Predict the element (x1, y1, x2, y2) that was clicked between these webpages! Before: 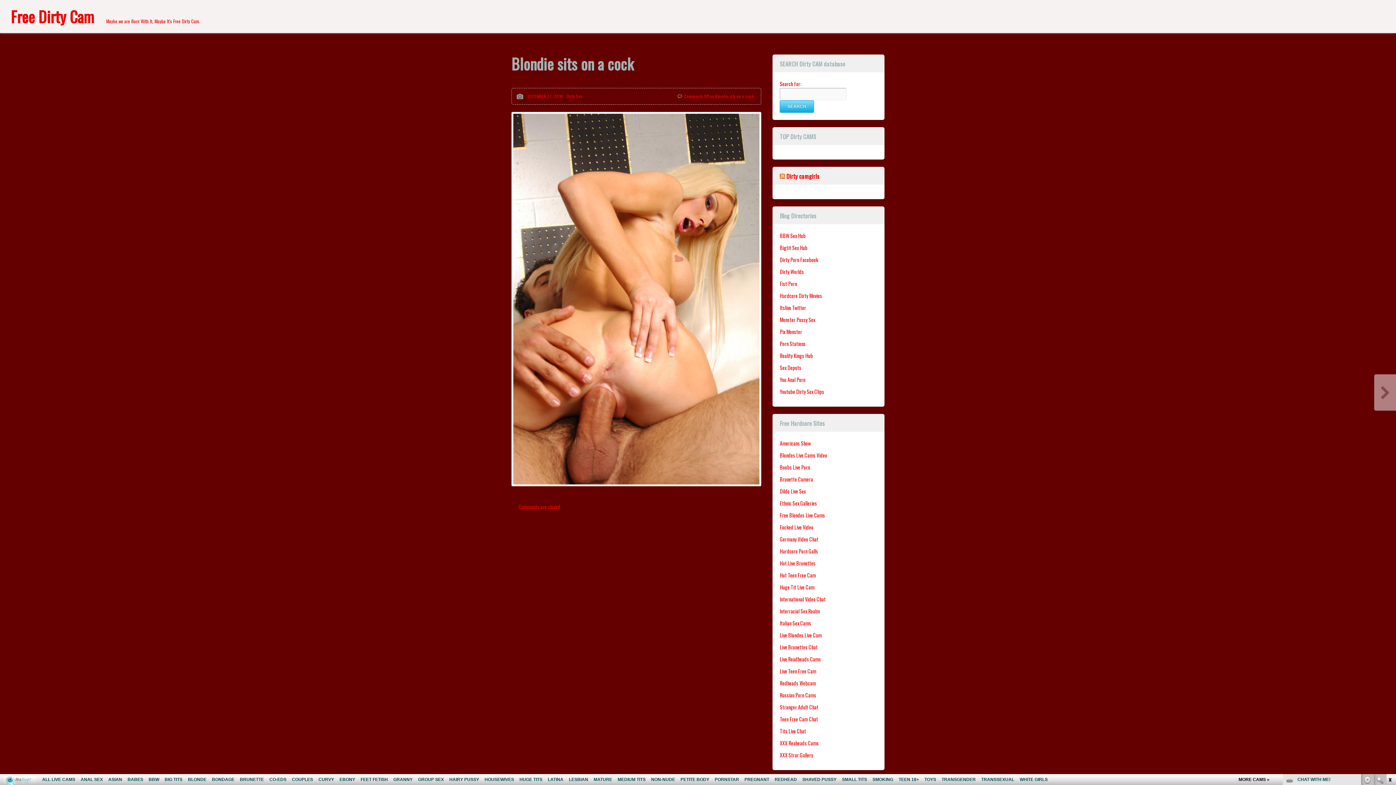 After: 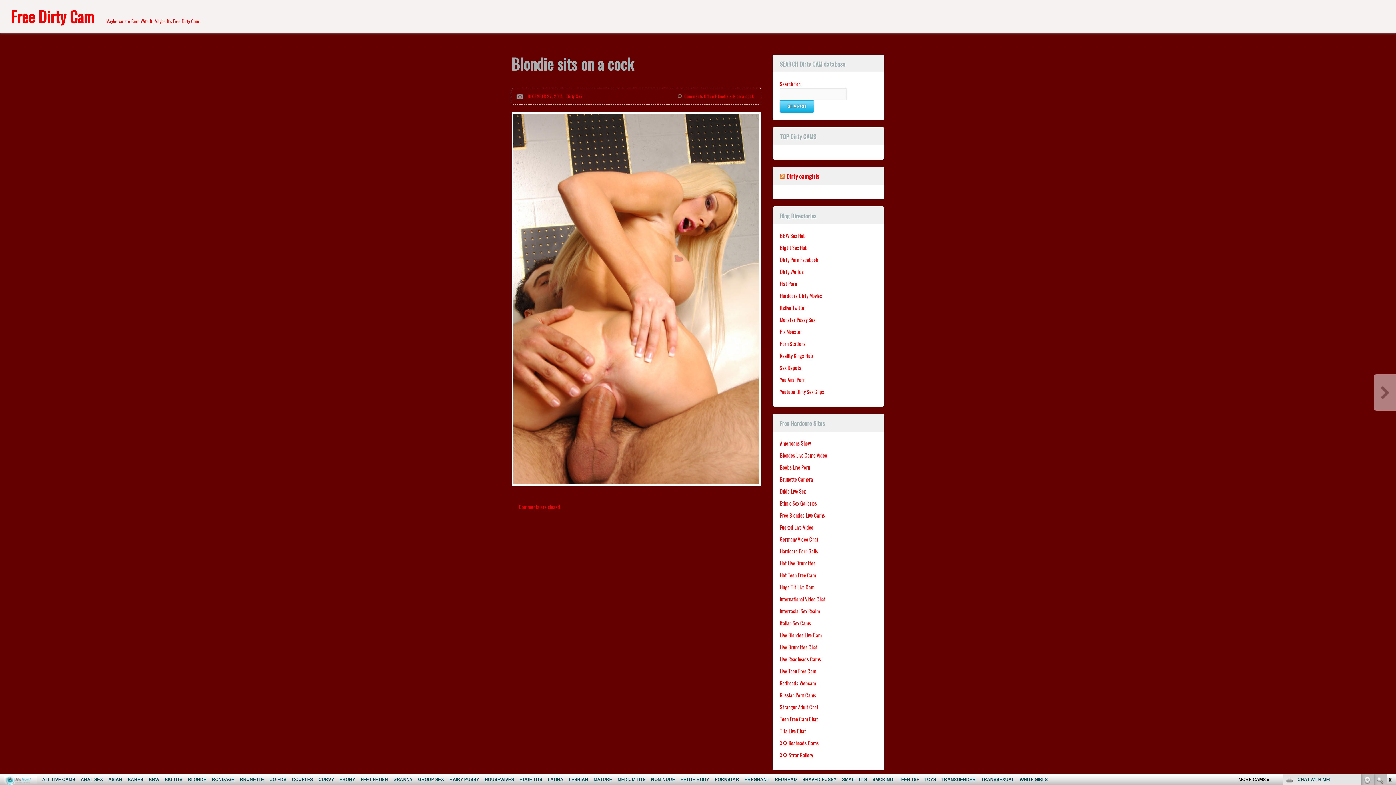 Action: label: Sex Depots bbox: (780, 364, 801, 371)